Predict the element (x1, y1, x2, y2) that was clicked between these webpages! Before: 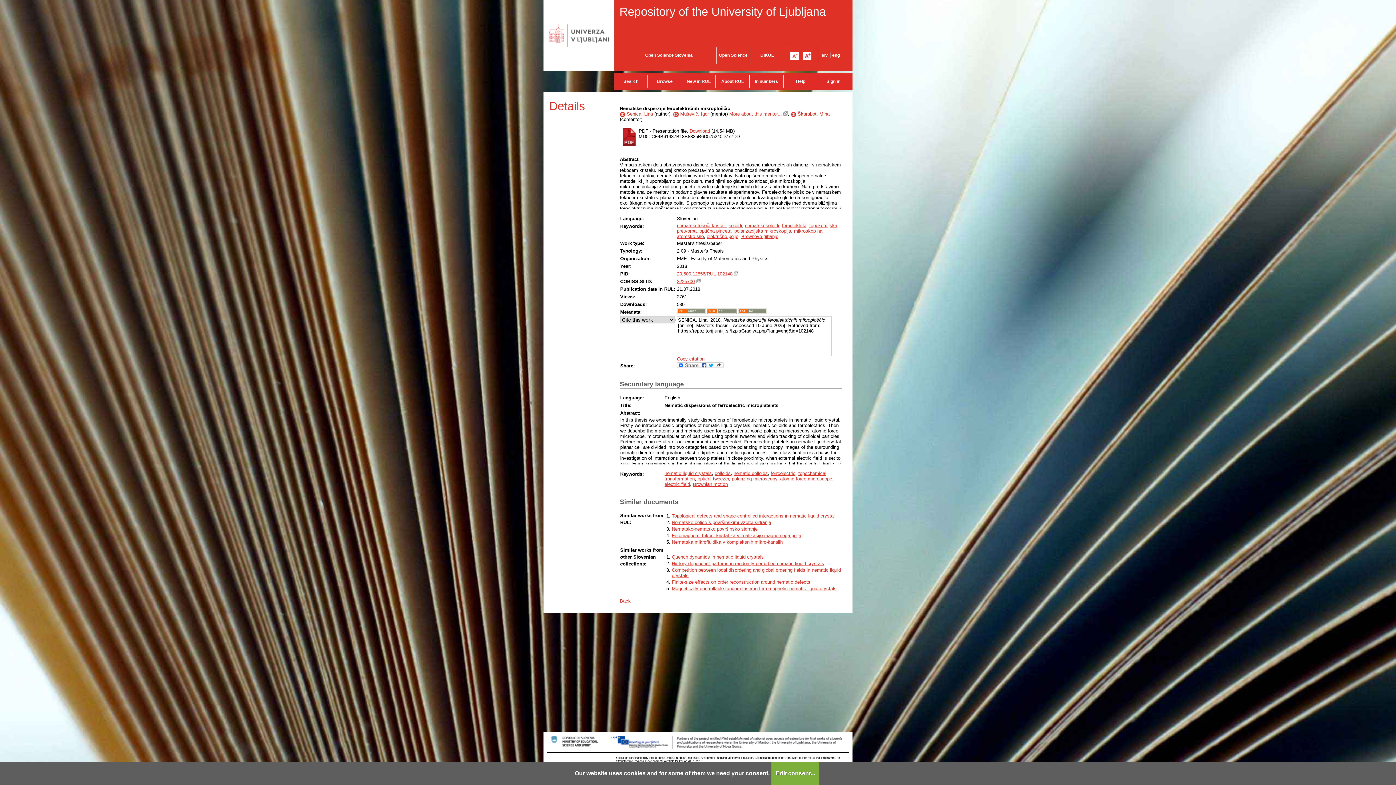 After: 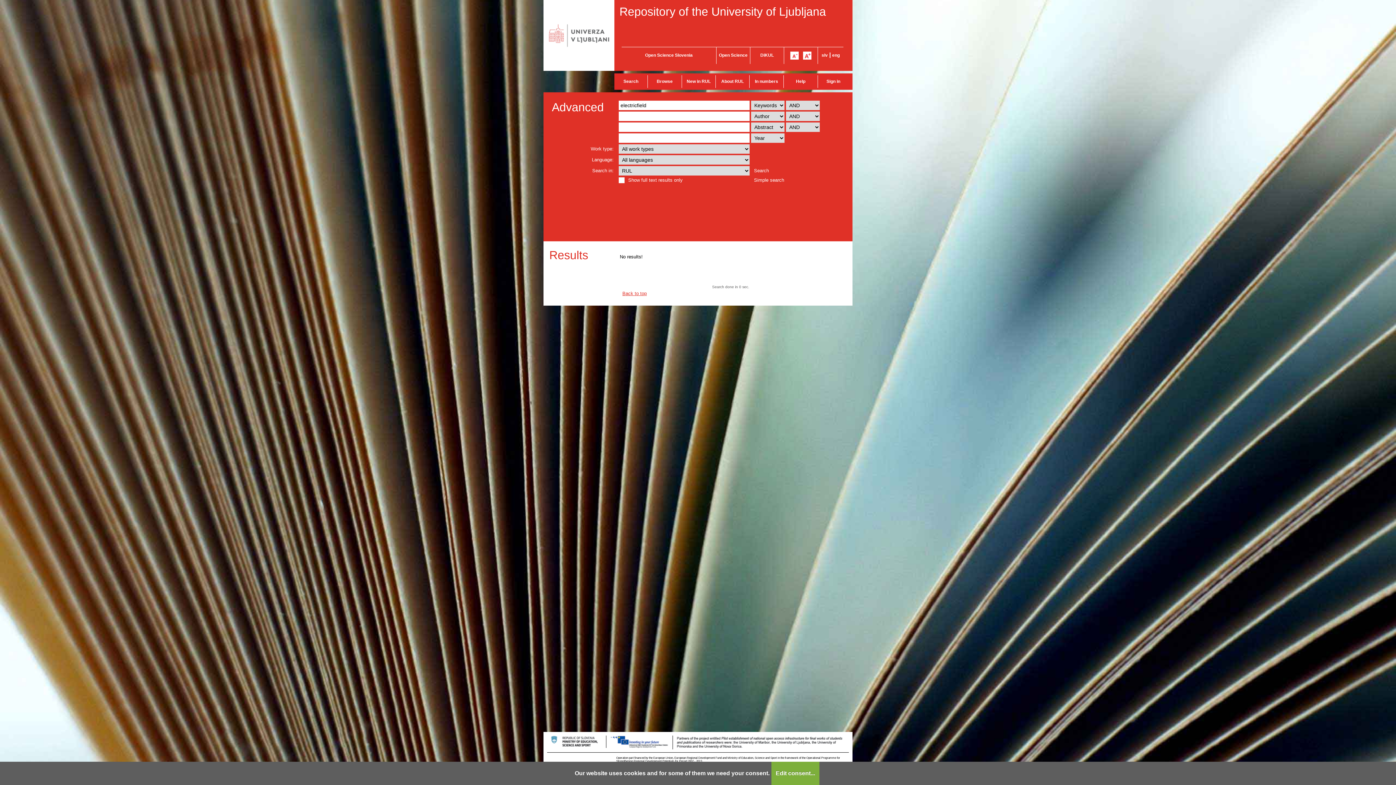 Action: label: electric field bbox: (664, 481, 690, 487)